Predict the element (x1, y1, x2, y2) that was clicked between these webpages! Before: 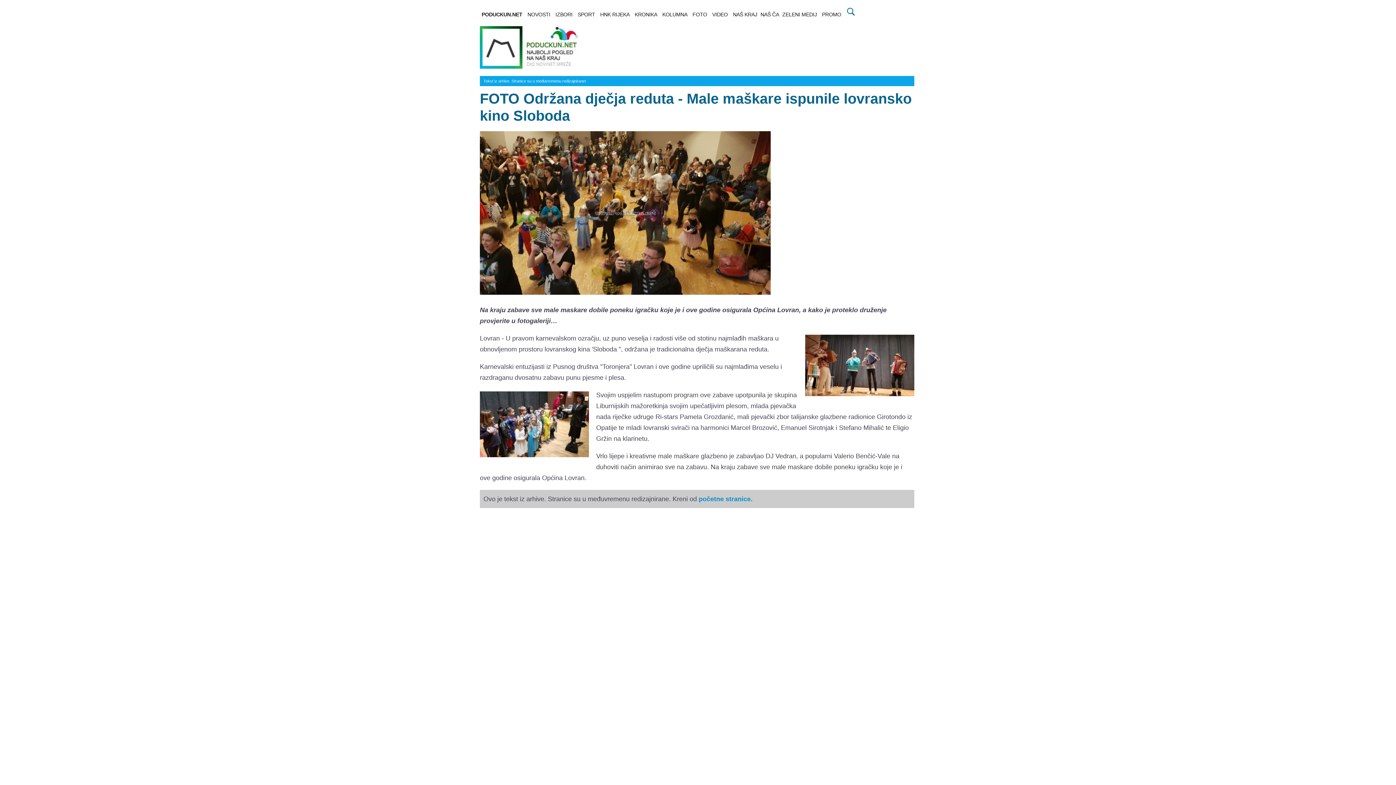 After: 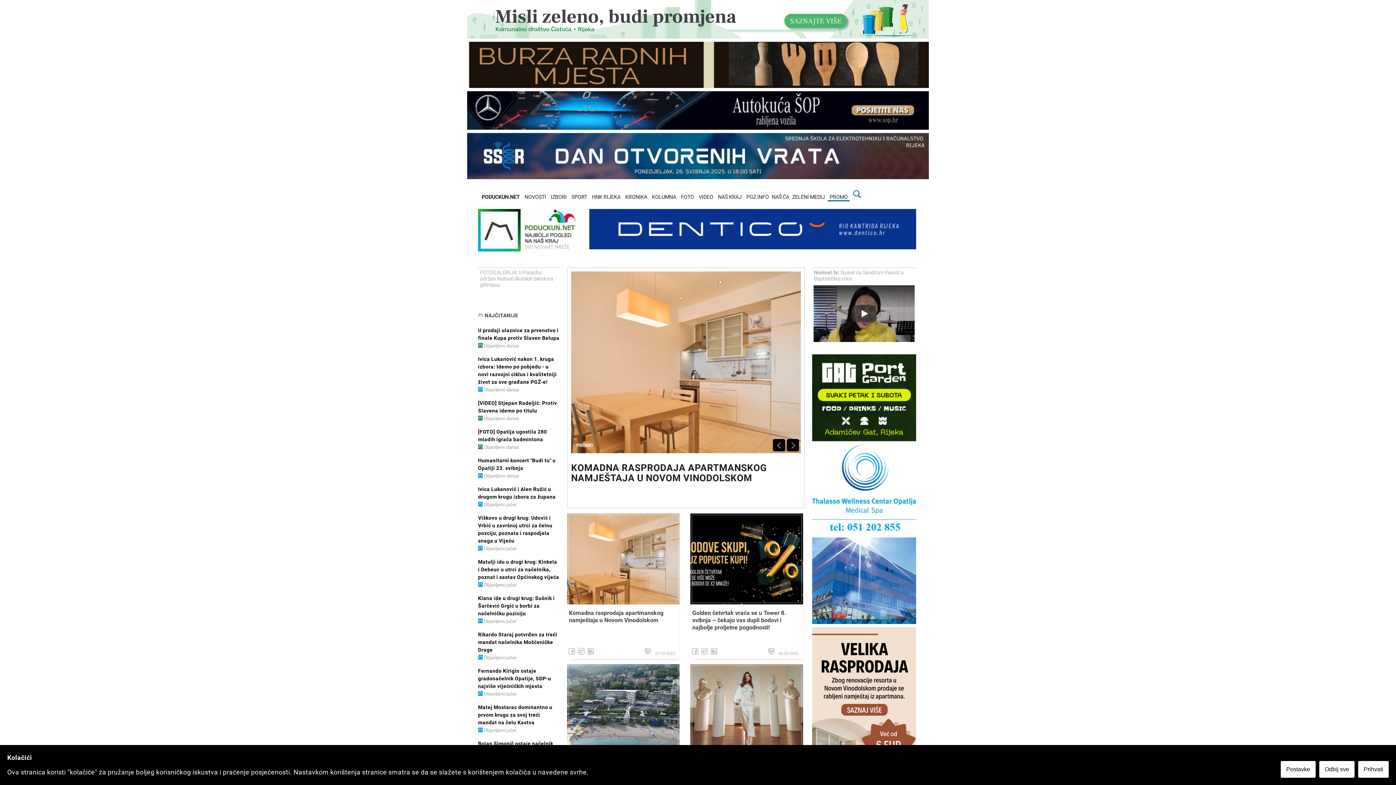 Action: label: PROMO bbox: (820, 9, 843, 17)